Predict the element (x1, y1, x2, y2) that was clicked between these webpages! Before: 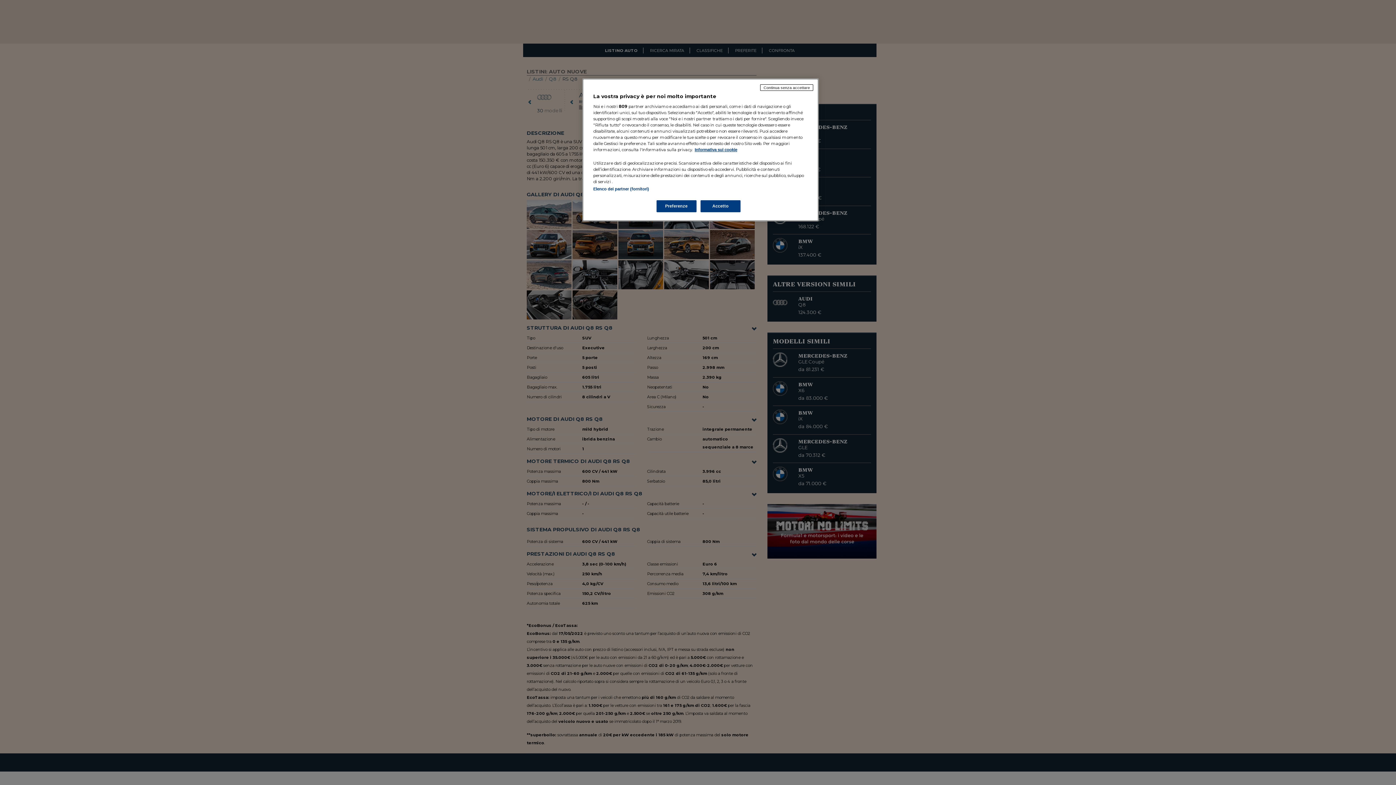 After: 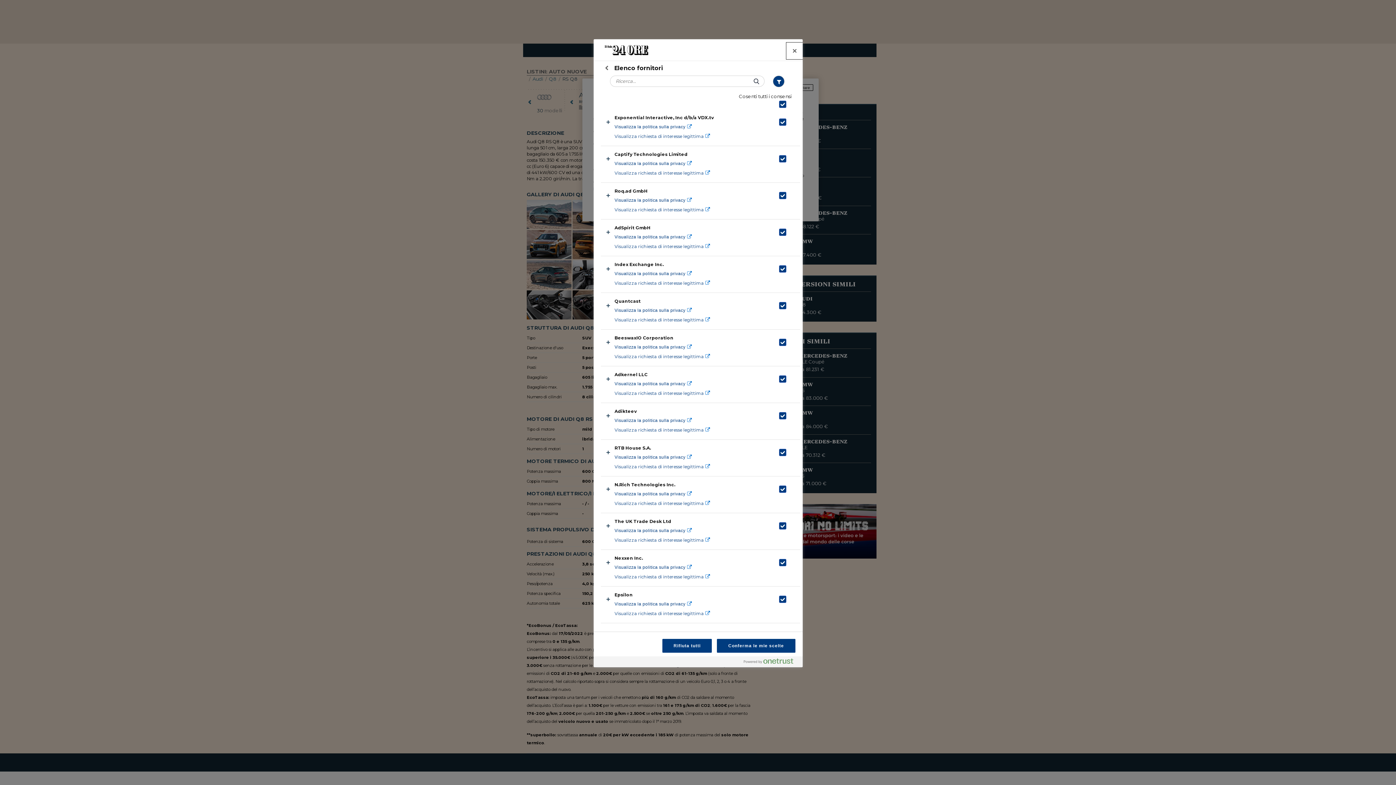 Action: bbox: (593, 186, 649, 191) label: Elenco dei partner (fornitori)